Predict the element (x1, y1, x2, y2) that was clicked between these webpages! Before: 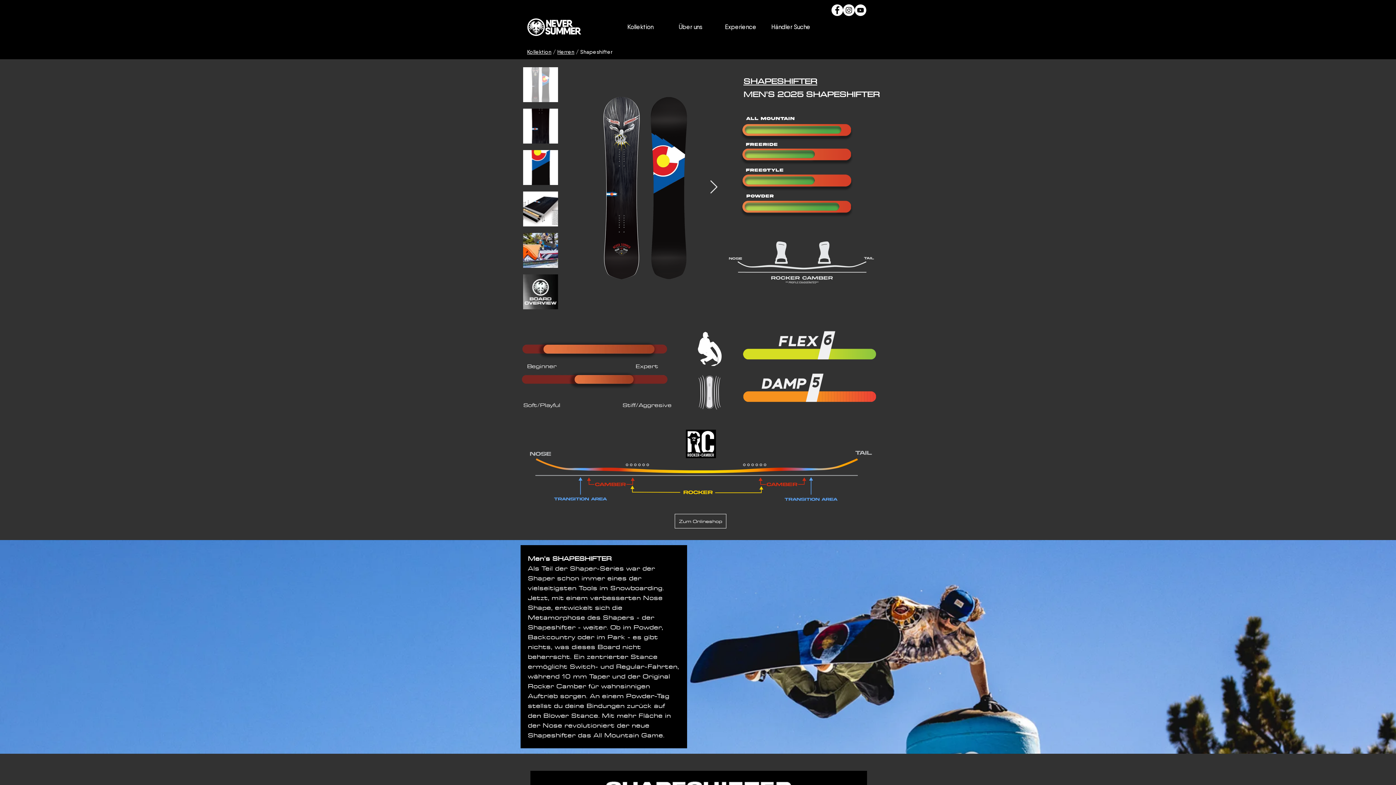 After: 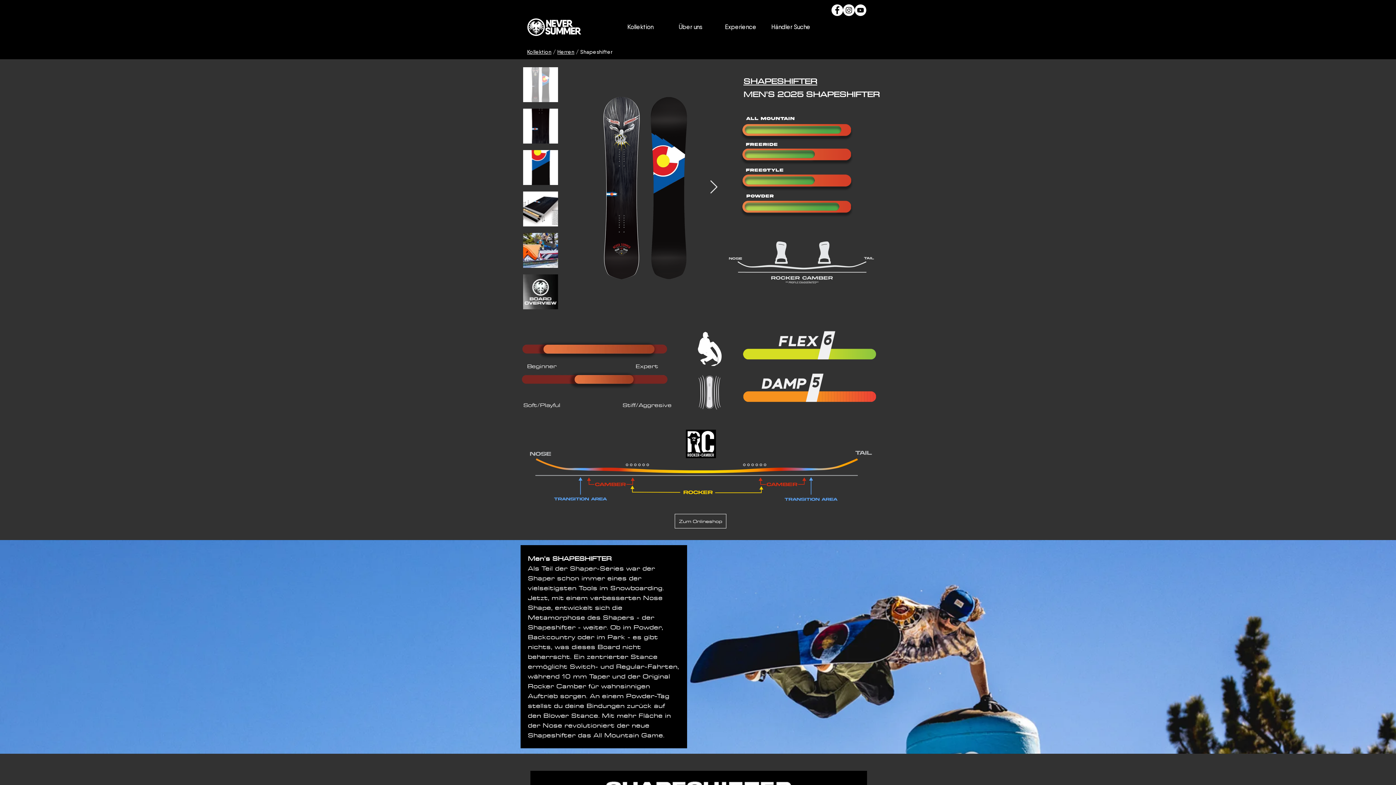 Action: bbox: (854, 4, 866, 16) label: YouTube - Weiß, Kreis,